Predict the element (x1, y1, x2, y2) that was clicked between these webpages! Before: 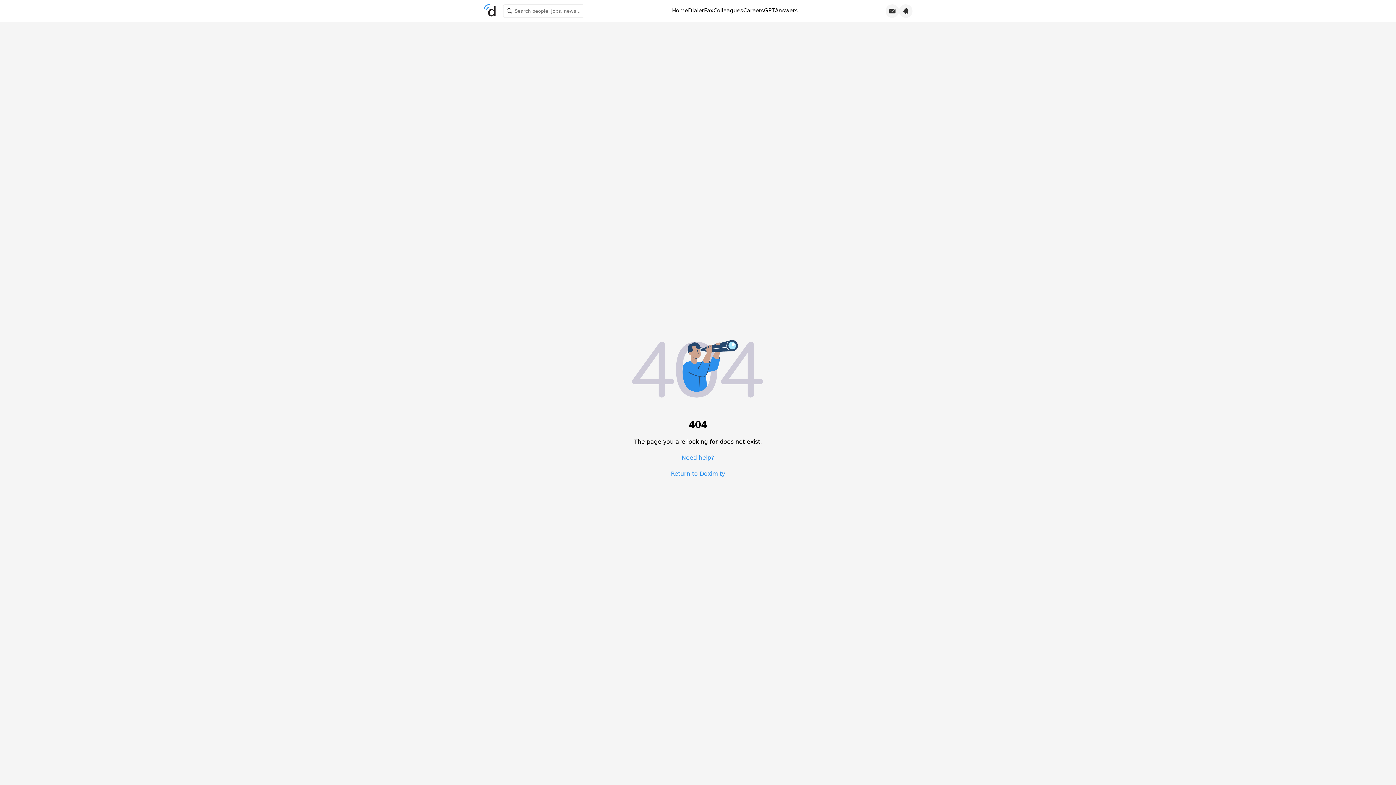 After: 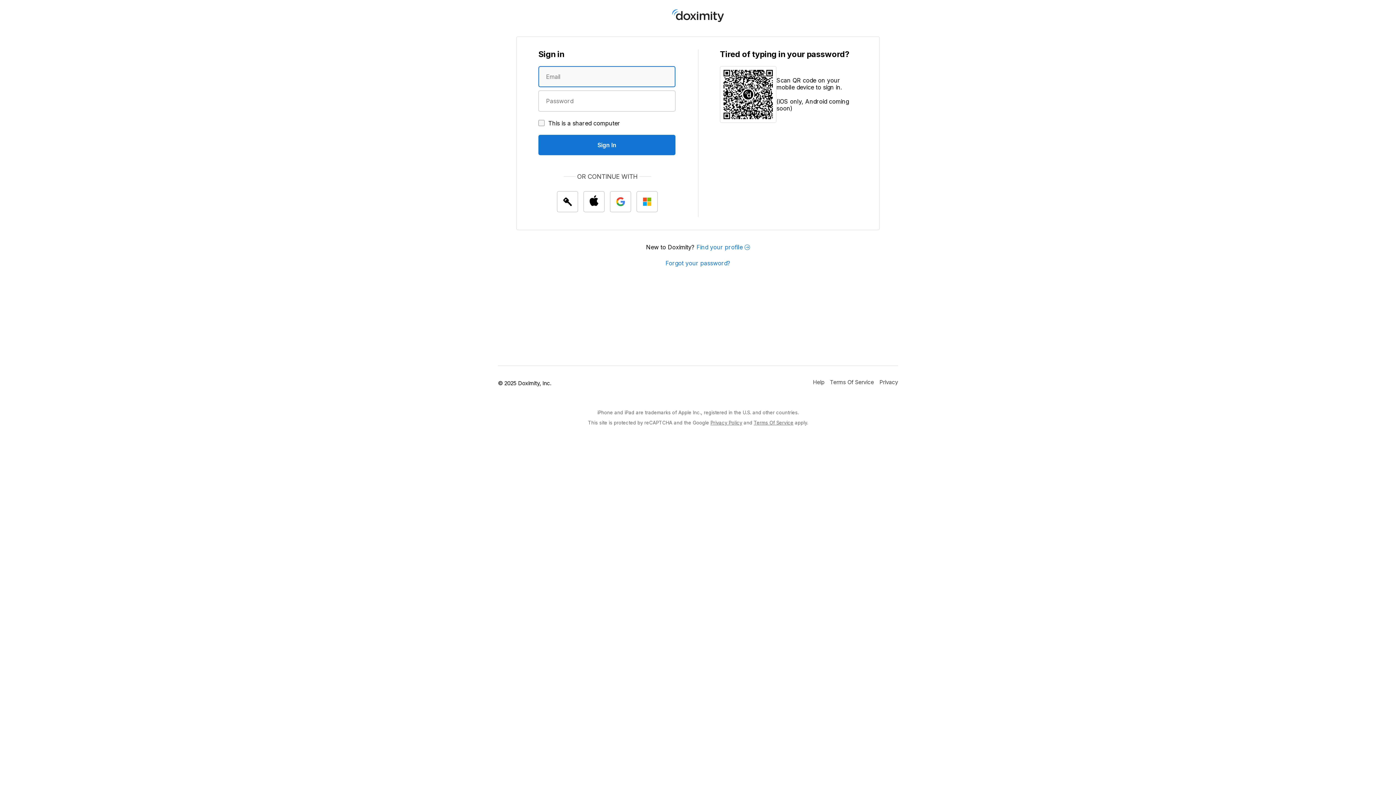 Action: bbox: (775, 7, 798, 14) label: Answers